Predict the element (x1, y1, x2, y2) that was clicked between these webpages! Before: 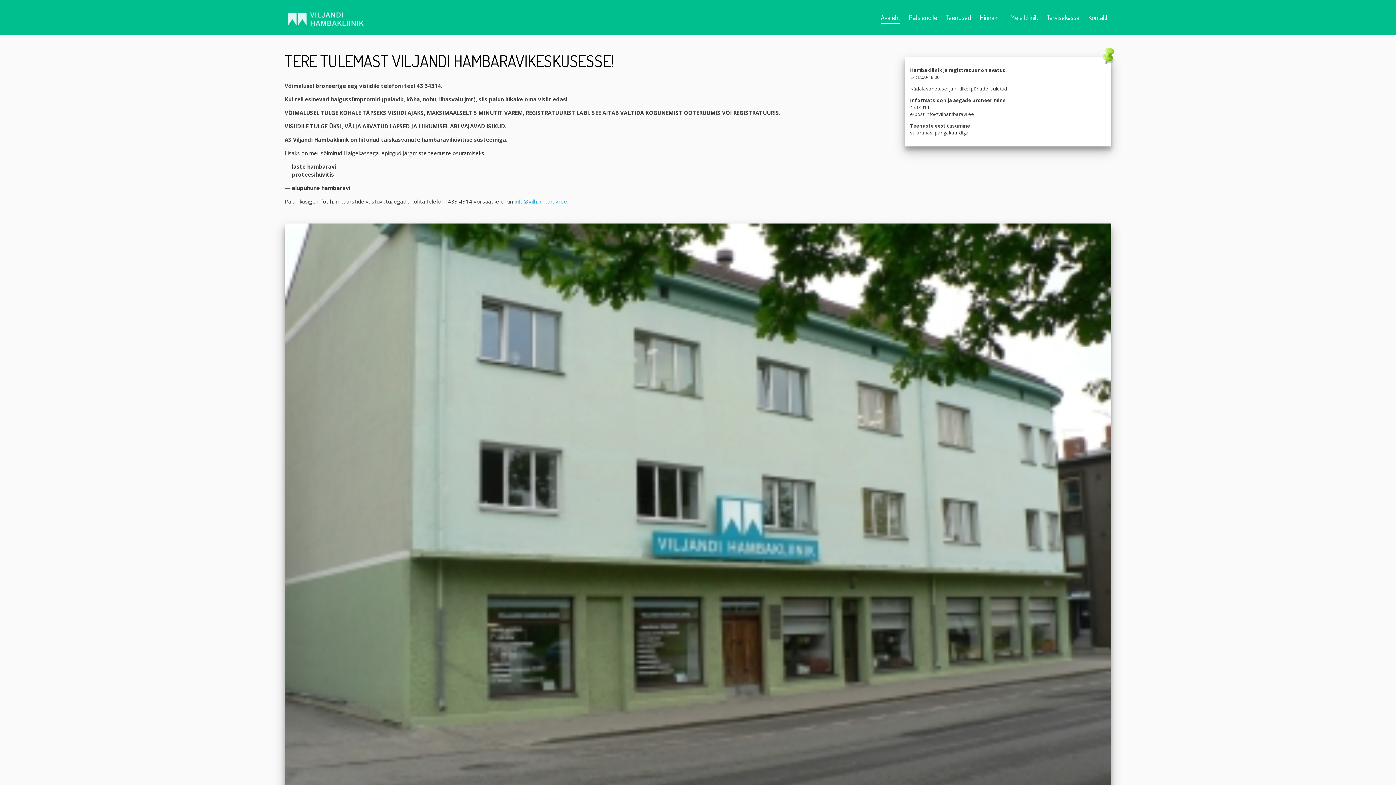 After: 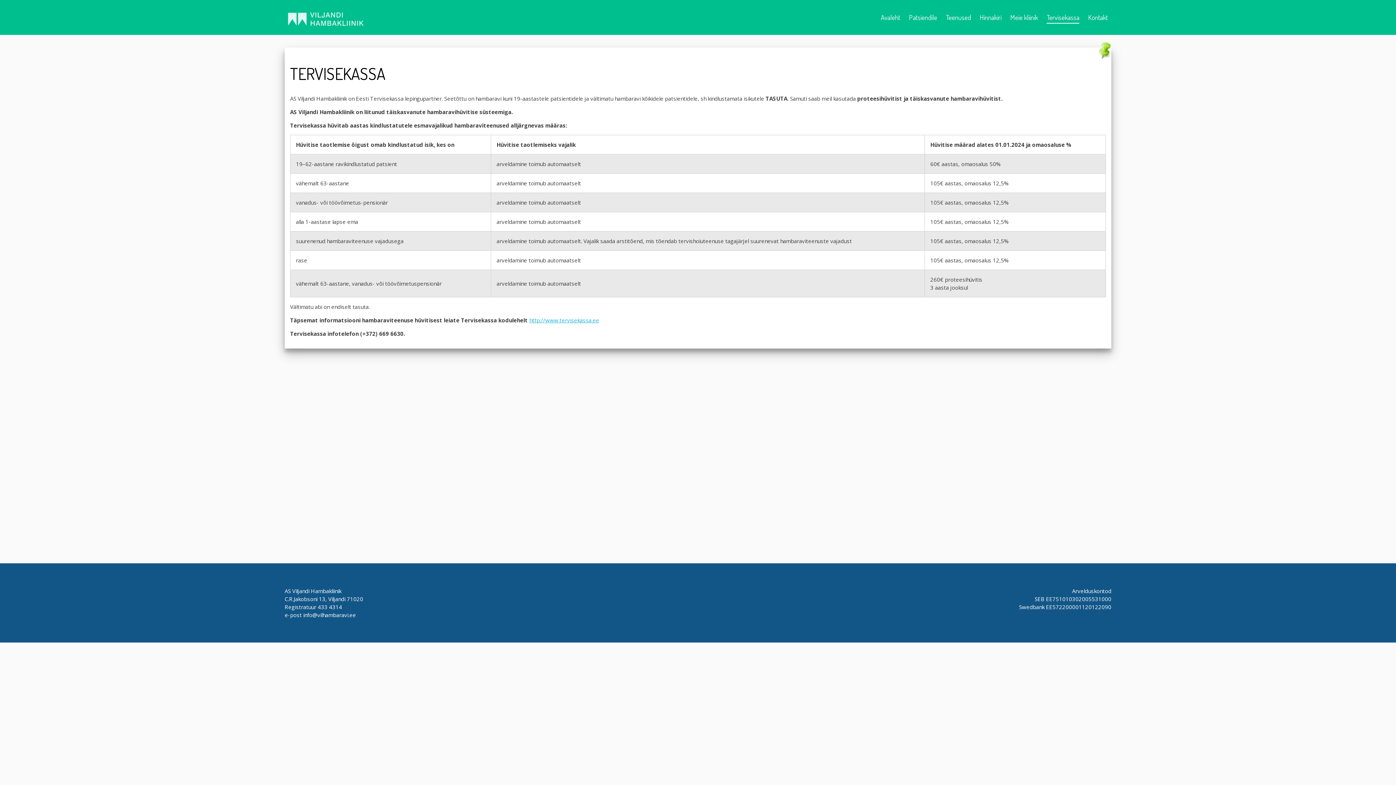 Action: bbox: (1046, 12, 1079, 23) label: Tervisekassa